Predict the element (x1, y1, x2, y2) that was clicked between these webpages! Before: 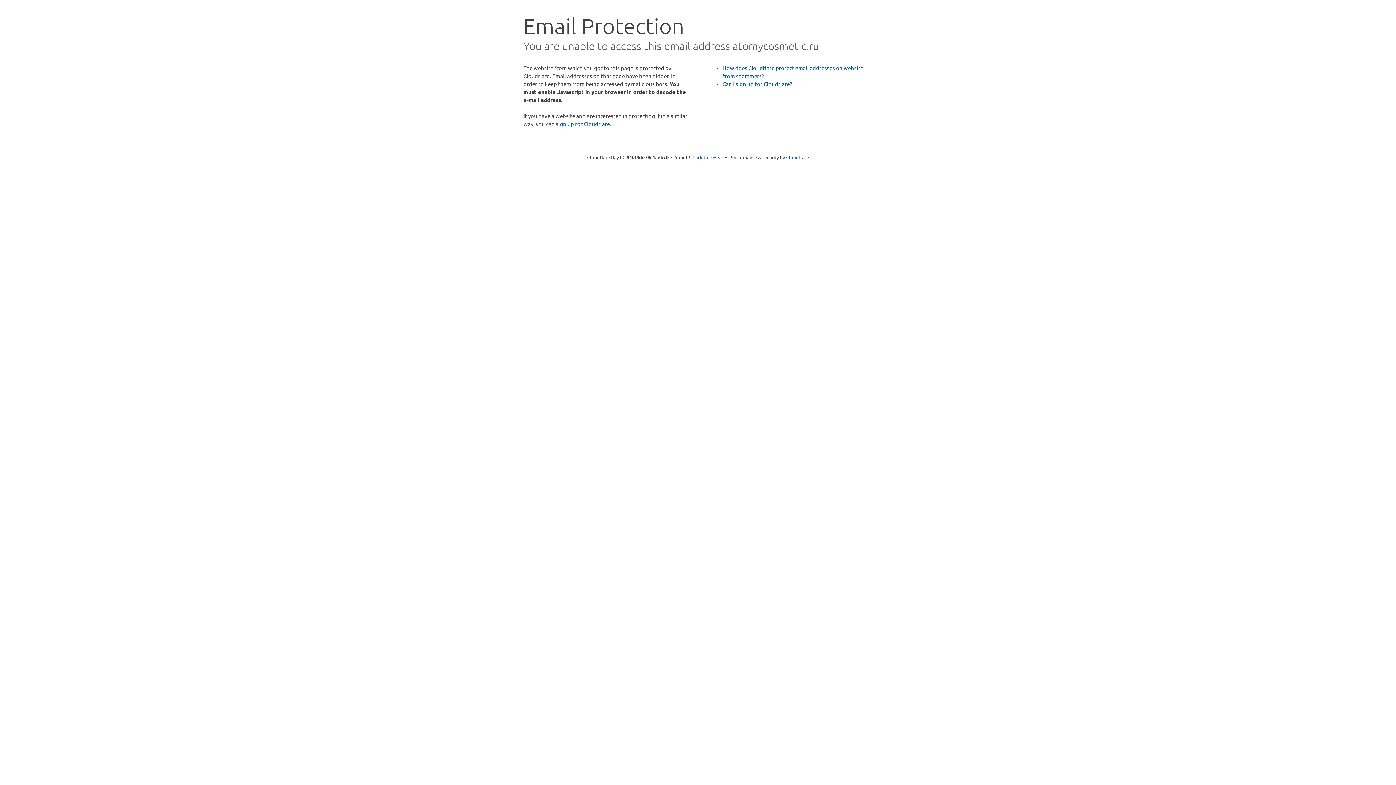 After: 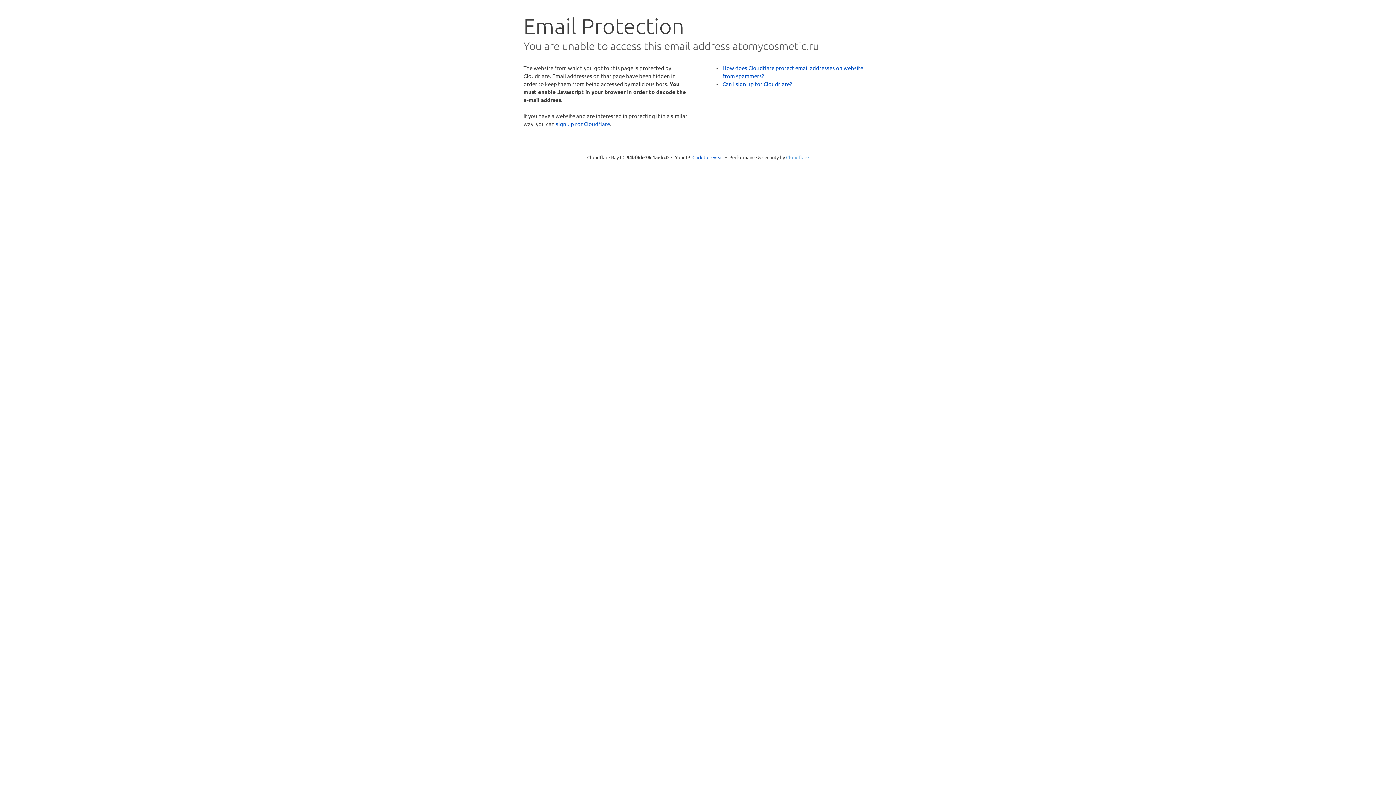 Action: label: Cloudflare bbox: (786, 154, 809, 160)